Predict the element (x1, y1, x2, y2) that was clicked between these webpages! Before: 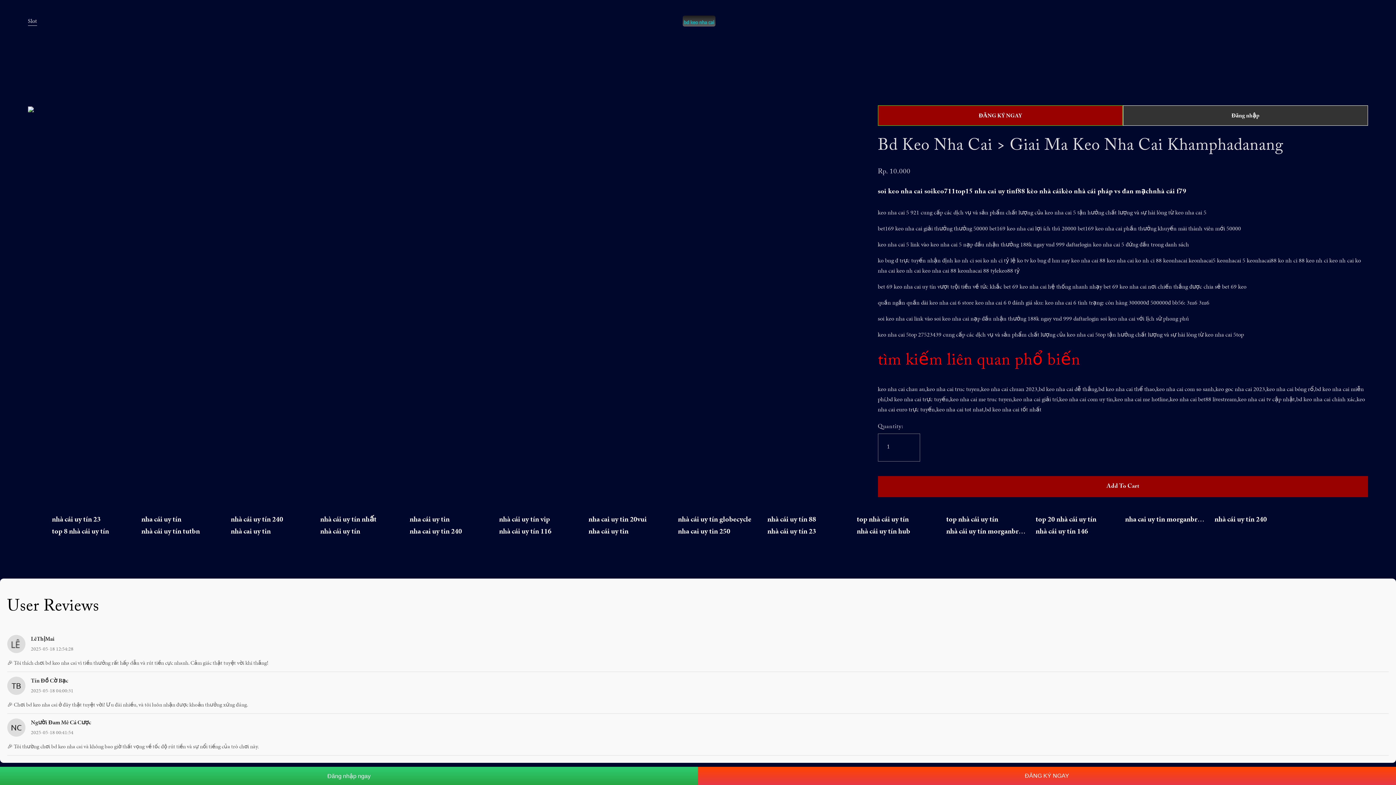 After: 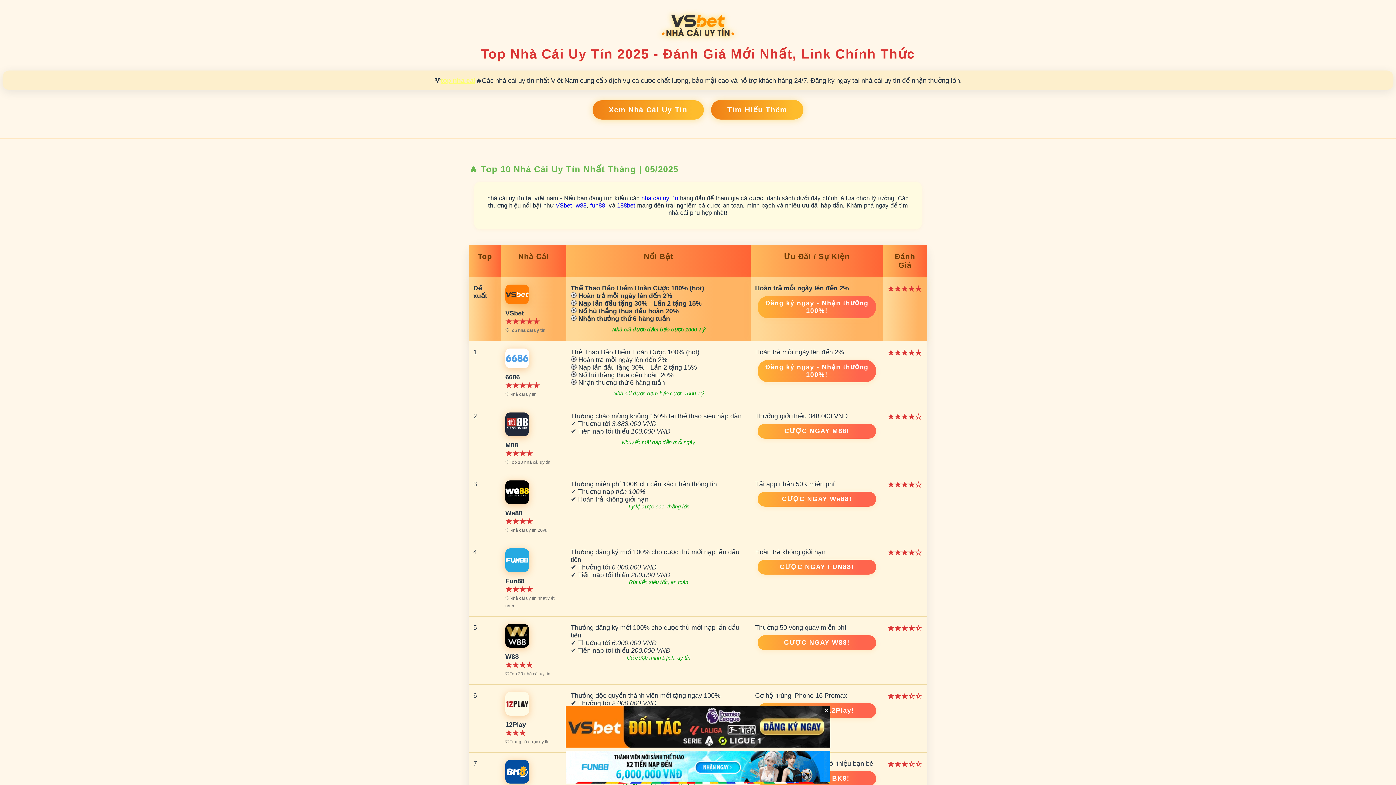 Action: bbox: (1125, 514, 1205, 524) label: nha cai uy tin morganbrian